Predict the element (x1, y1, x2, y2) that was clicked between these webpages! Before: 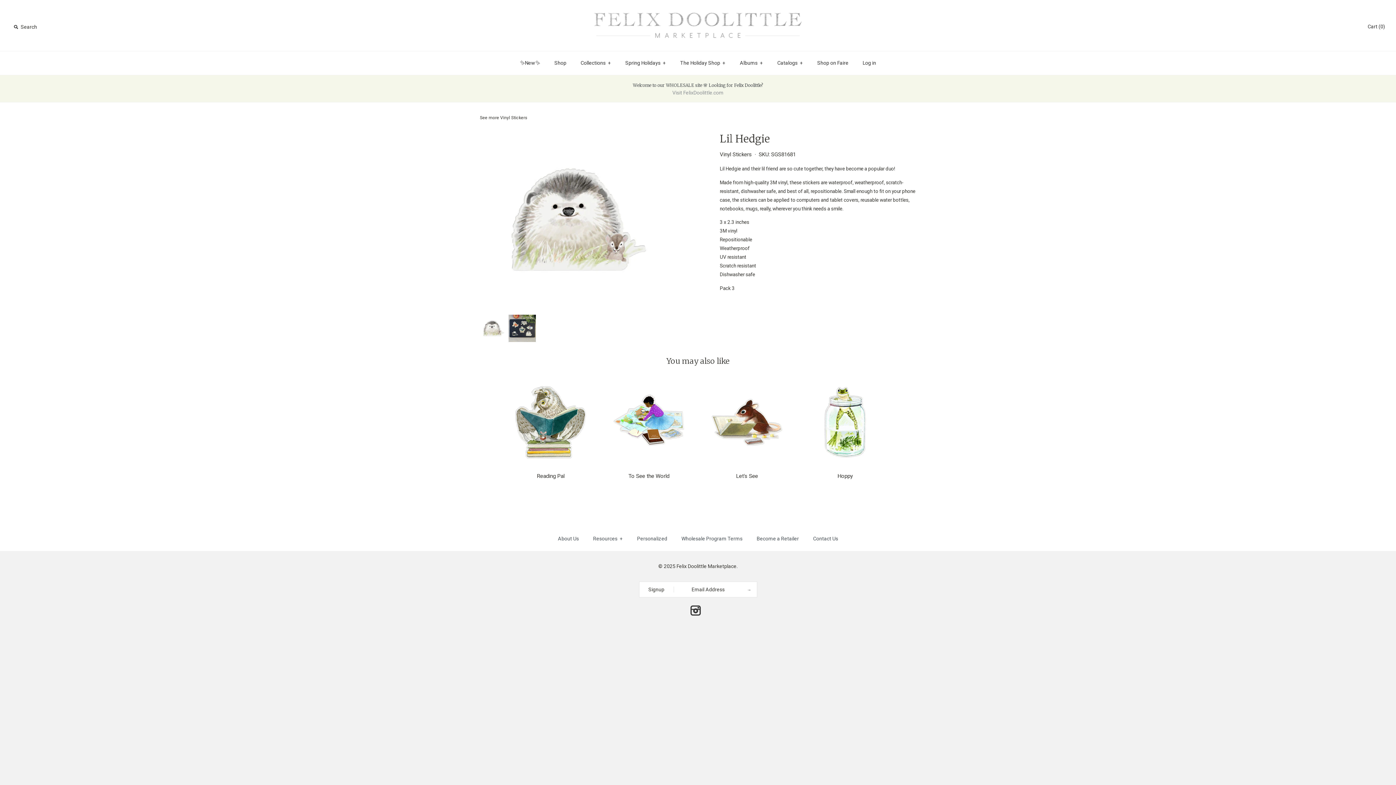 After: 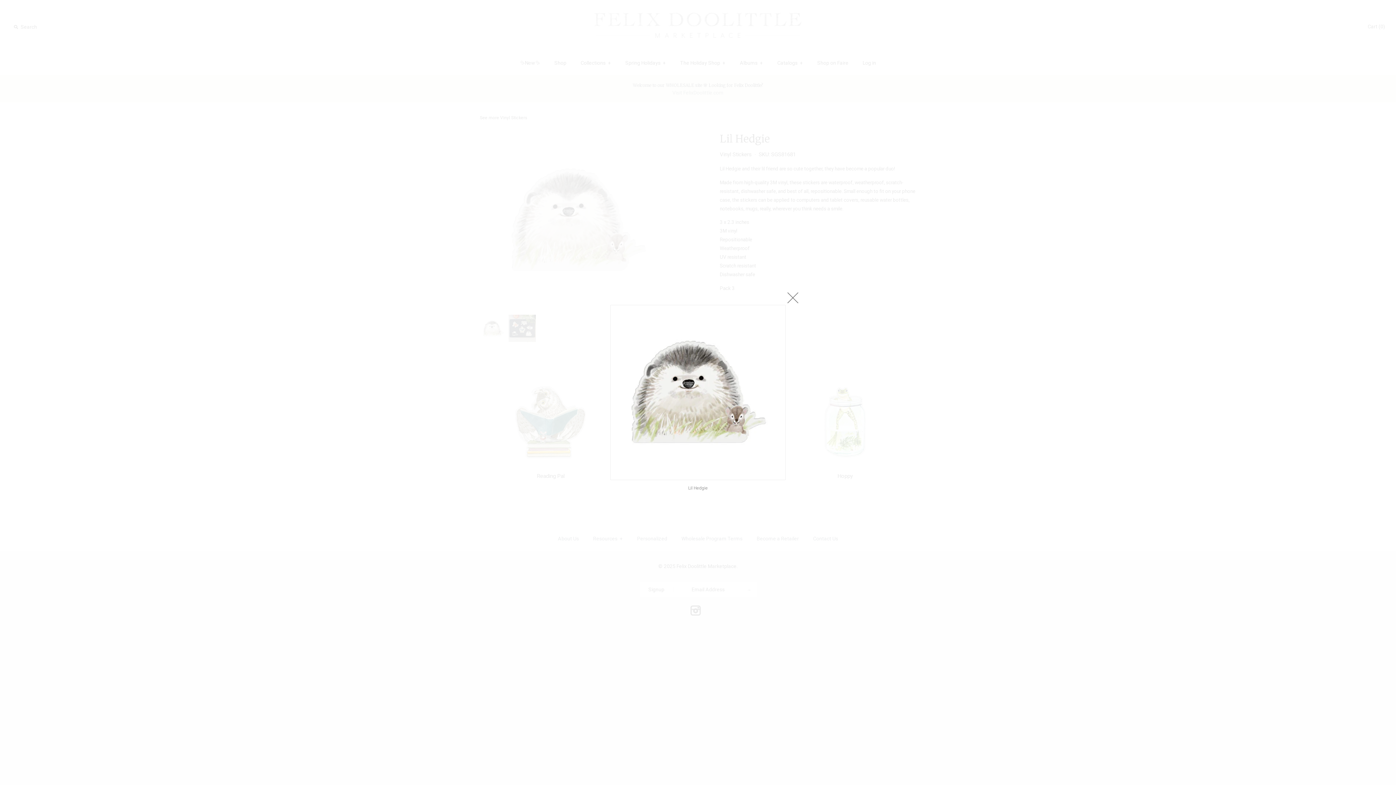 Action: bbox: (490, 134, 665, 140)